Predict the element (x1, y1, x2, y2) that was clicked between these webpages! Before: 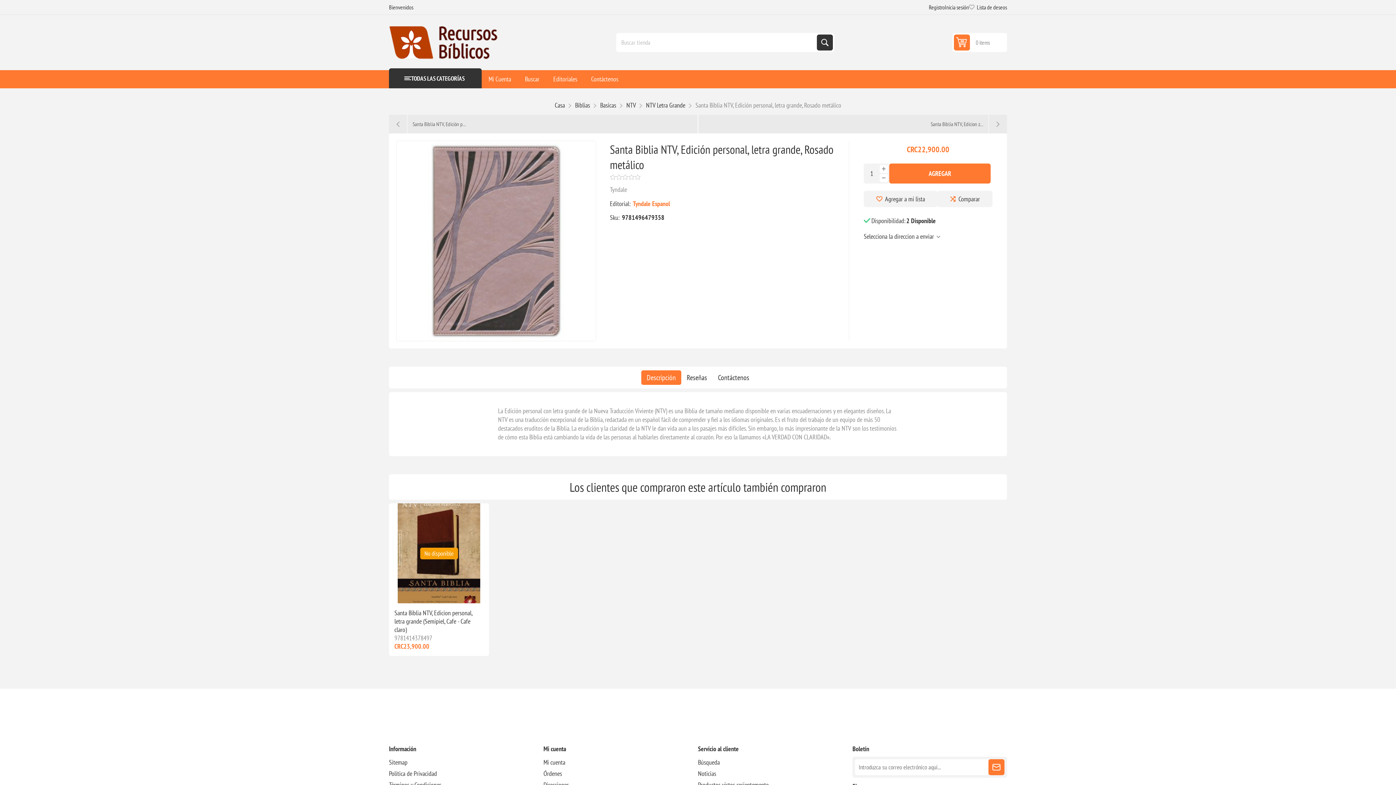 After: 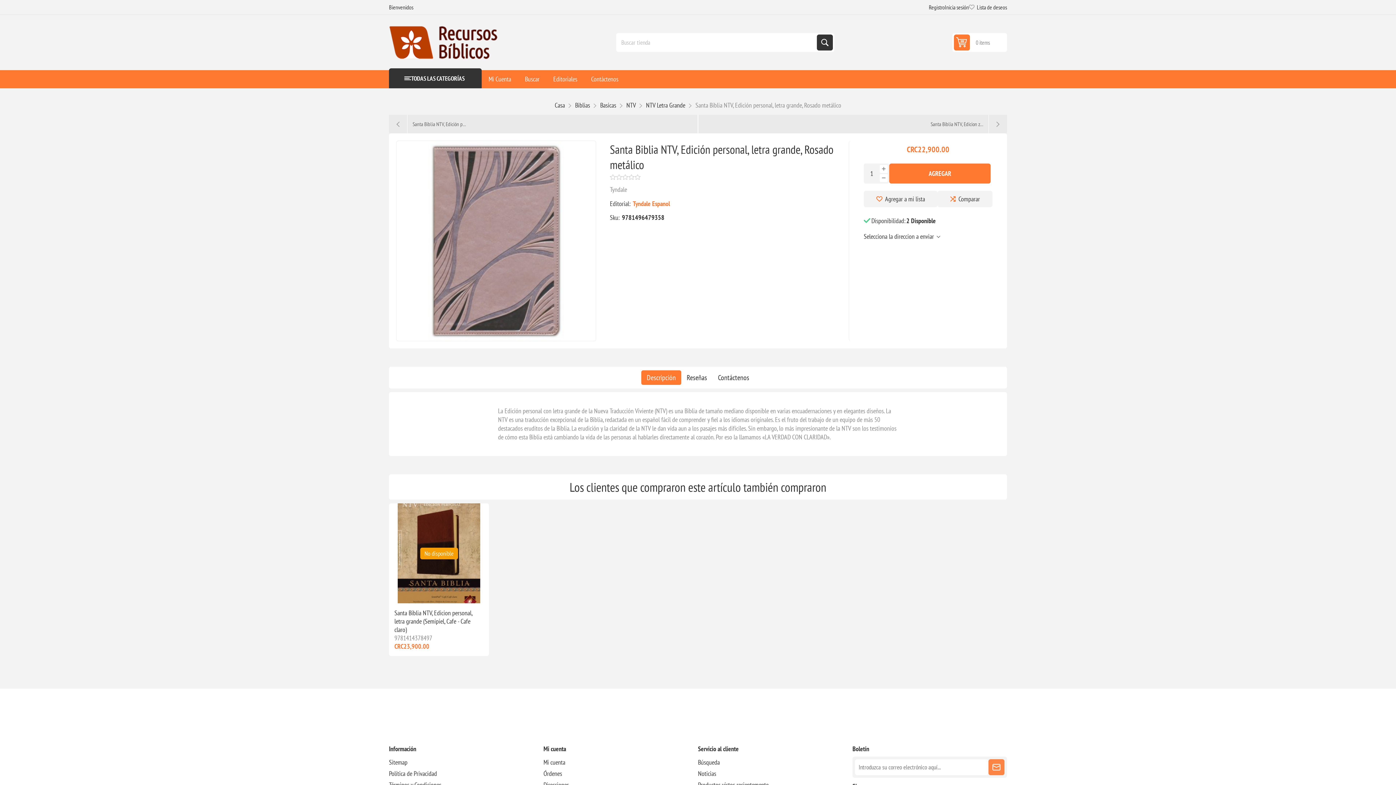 Action: label: SUSCRIBIRSE bbox: (988, 759, 1004, 775)